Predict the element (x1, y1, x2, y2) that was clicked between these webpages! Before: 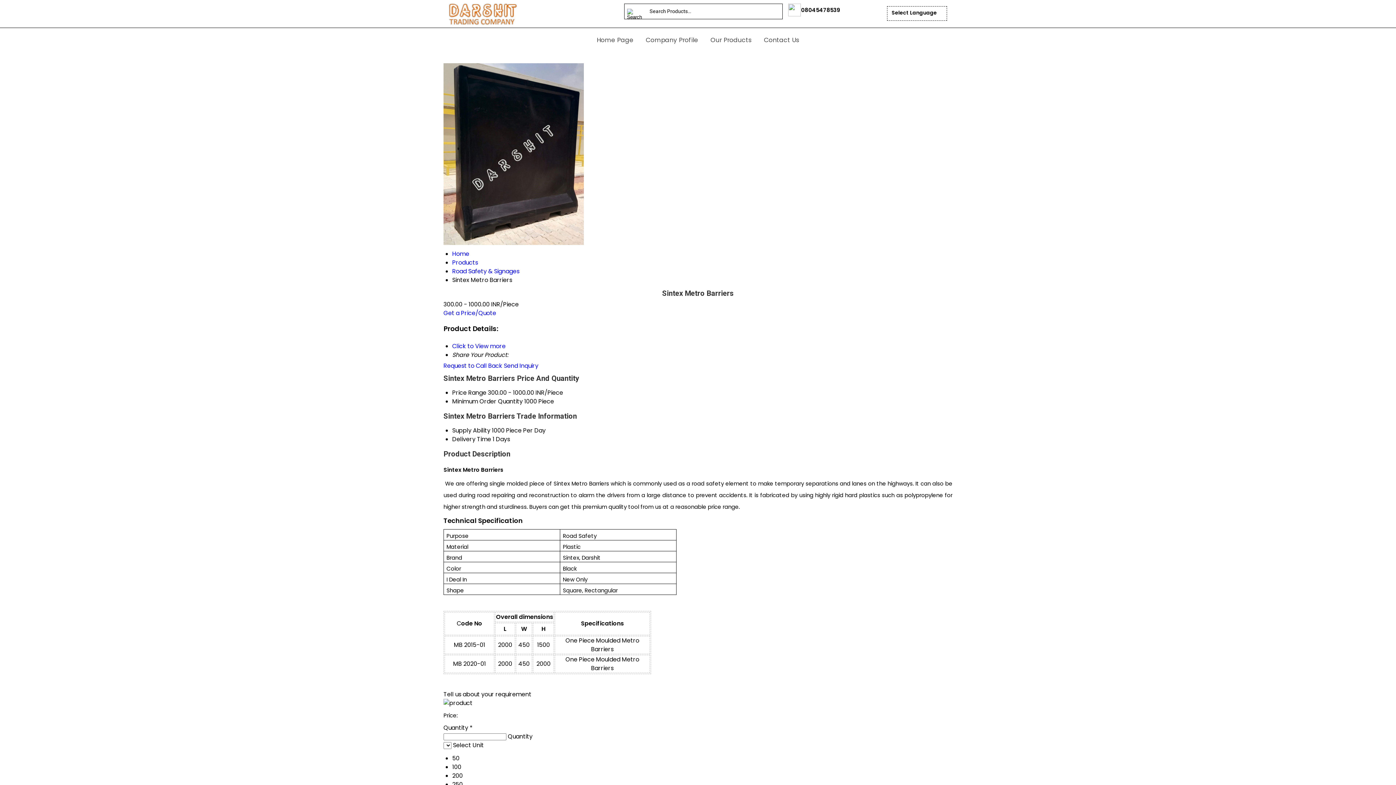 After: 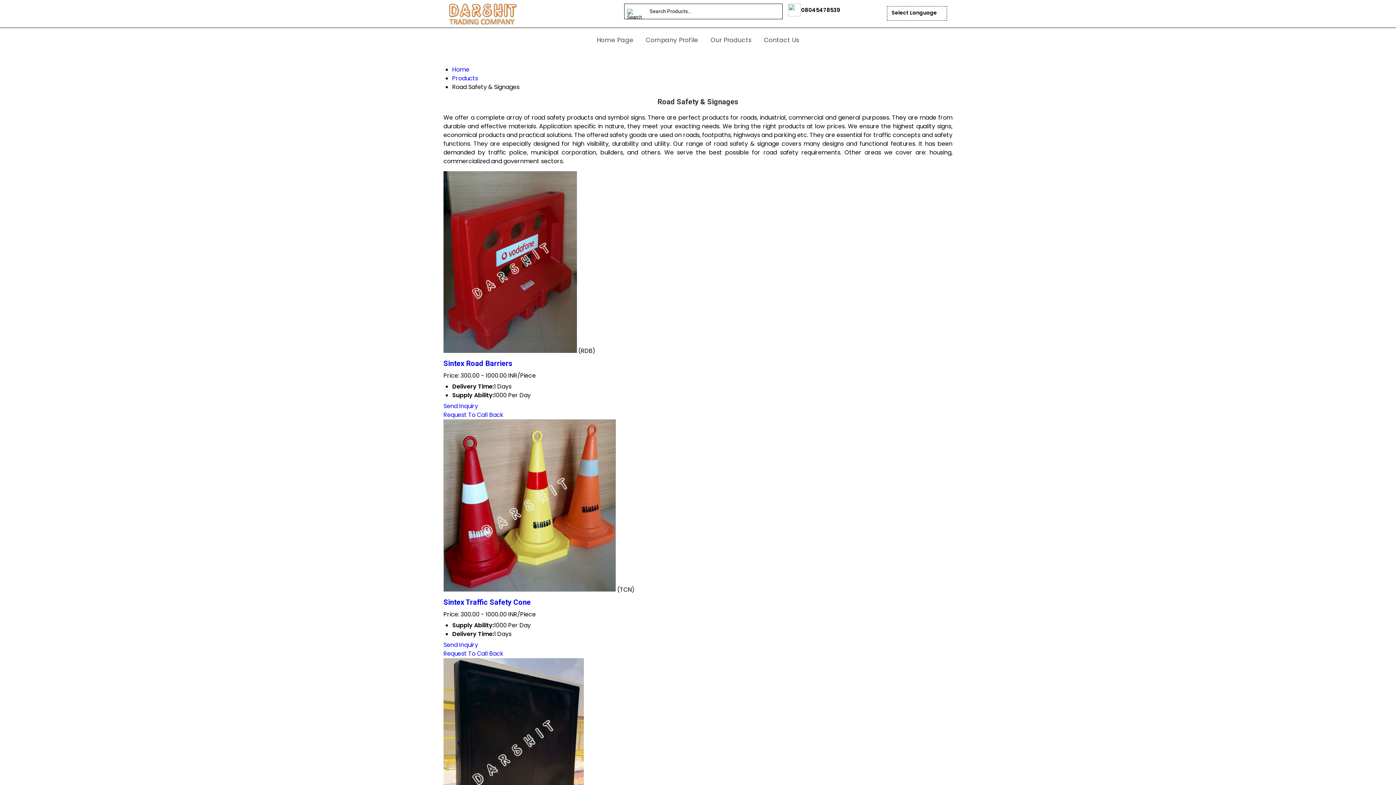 Action: bbox: (452, 267, 519, 275) label: Road Safety & Signages